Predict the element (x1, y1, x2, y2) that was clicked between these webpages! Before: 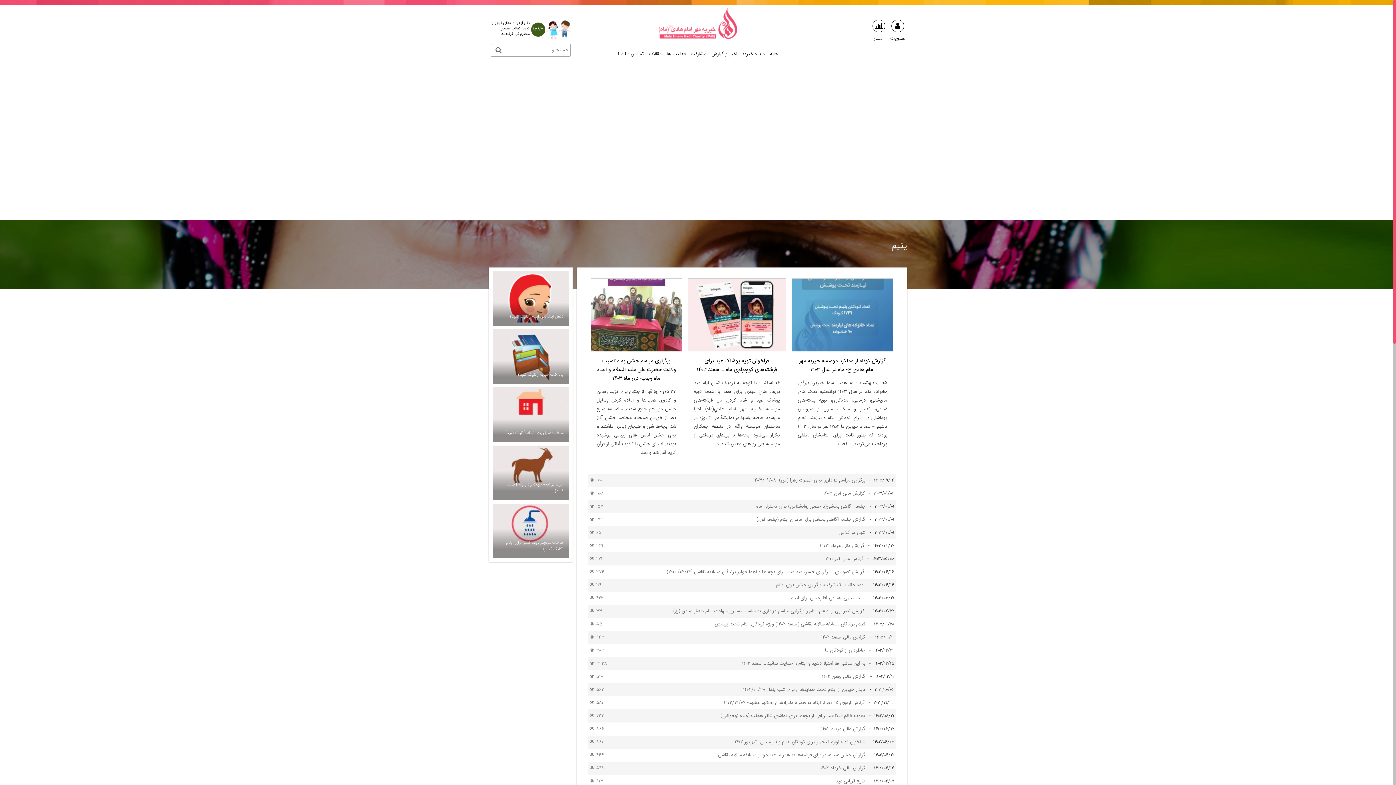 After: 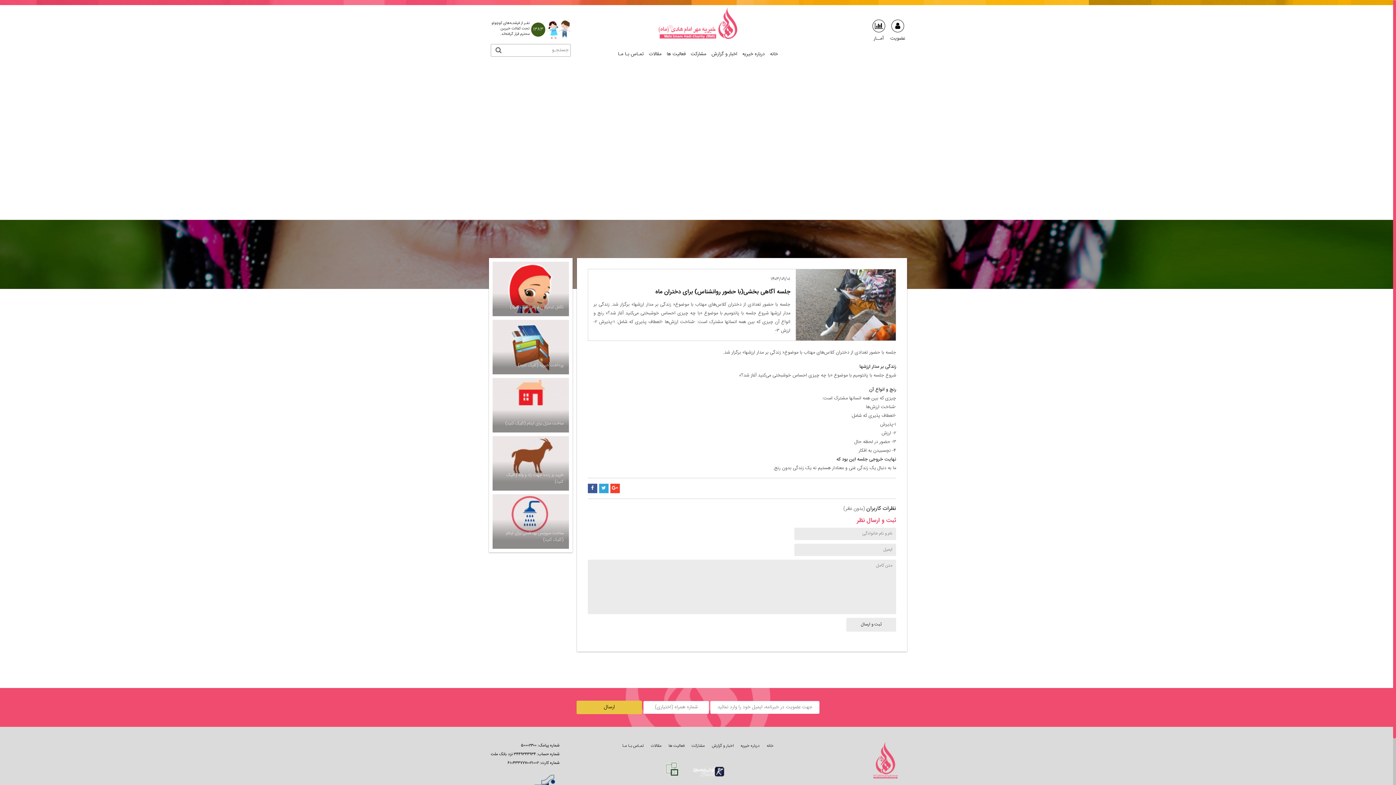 Action: bbox: (627, 502, 865, 511) label: جلسه آگاهی بخشی(با حضور روانشناس) برای دختران ماه